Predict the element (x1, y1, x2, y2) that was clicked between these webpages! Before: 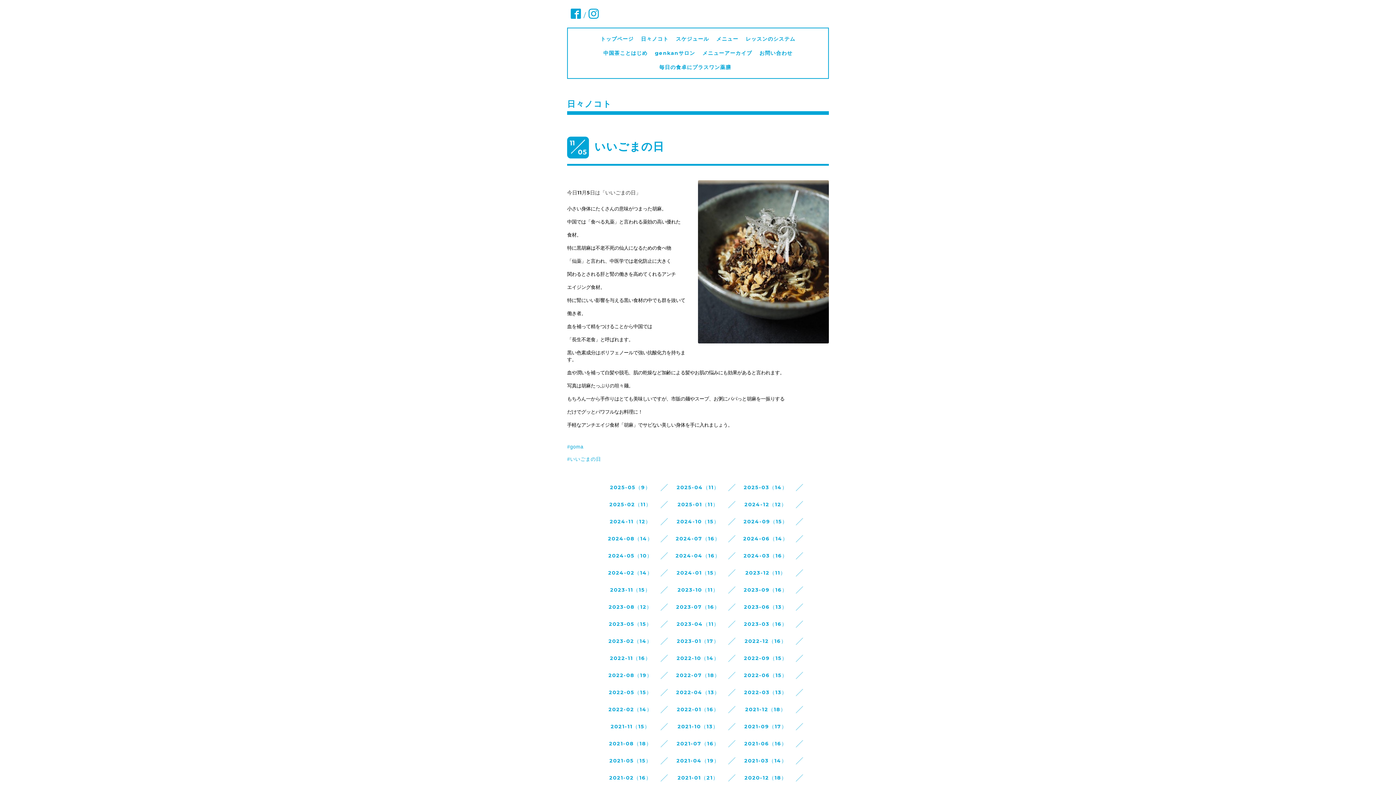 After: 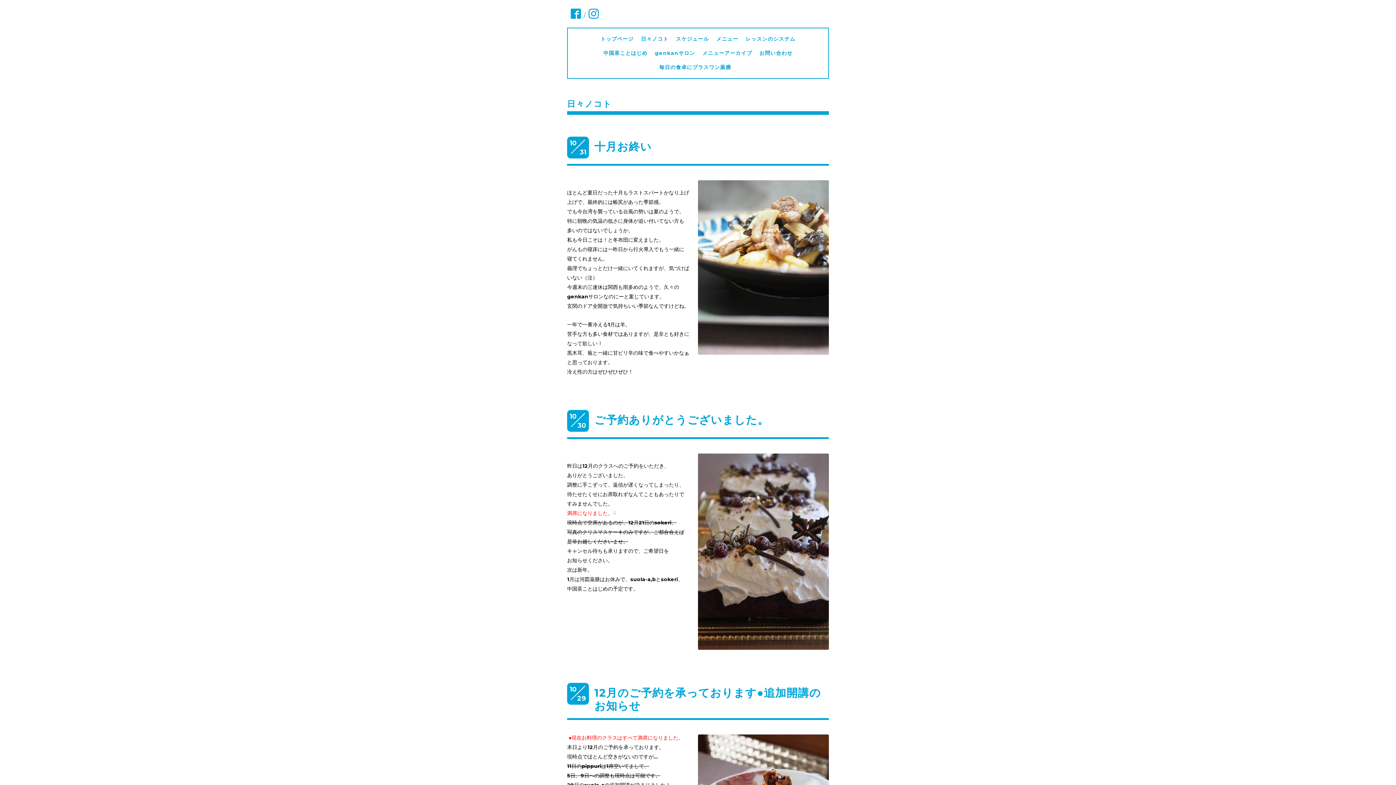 Action: label: 2024-10（15） bbox: (676, 518, 719, 525)